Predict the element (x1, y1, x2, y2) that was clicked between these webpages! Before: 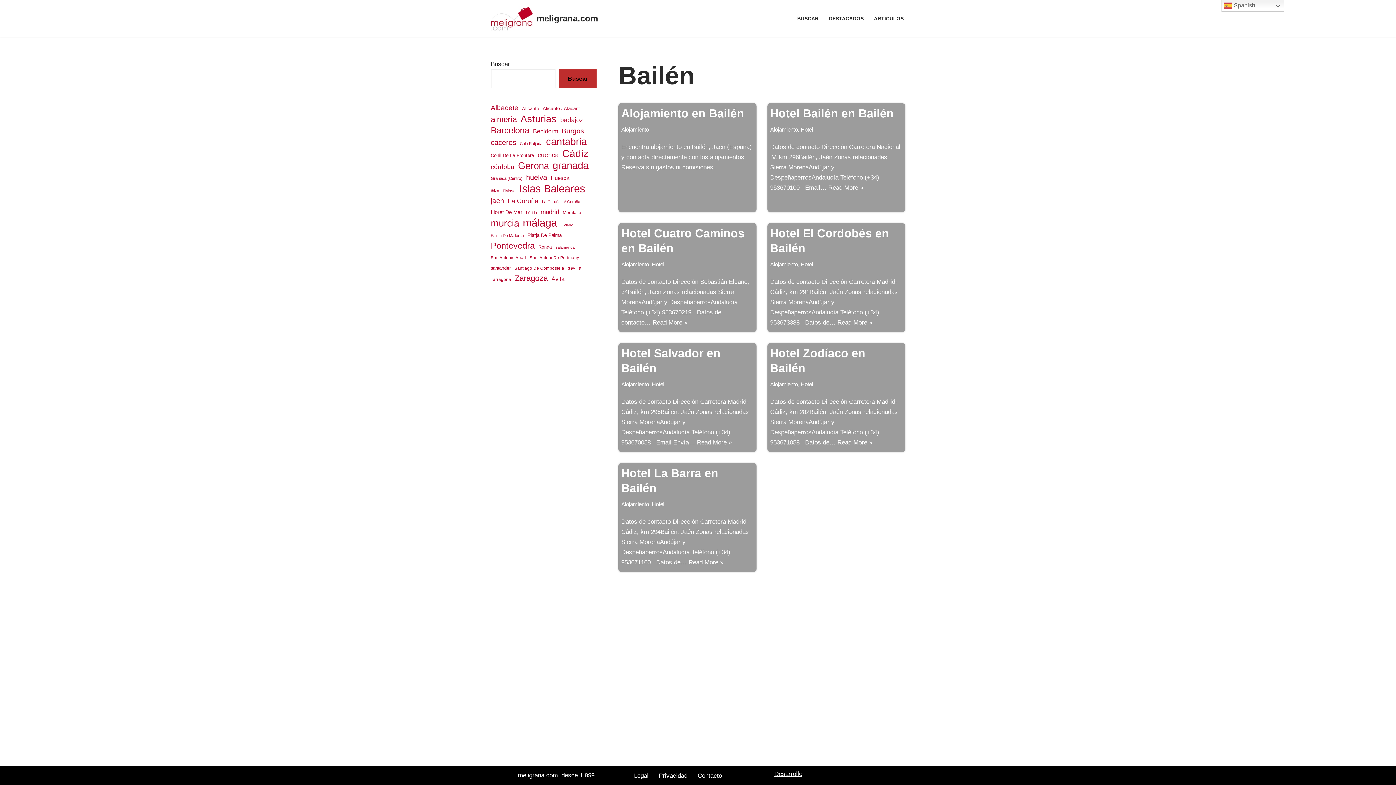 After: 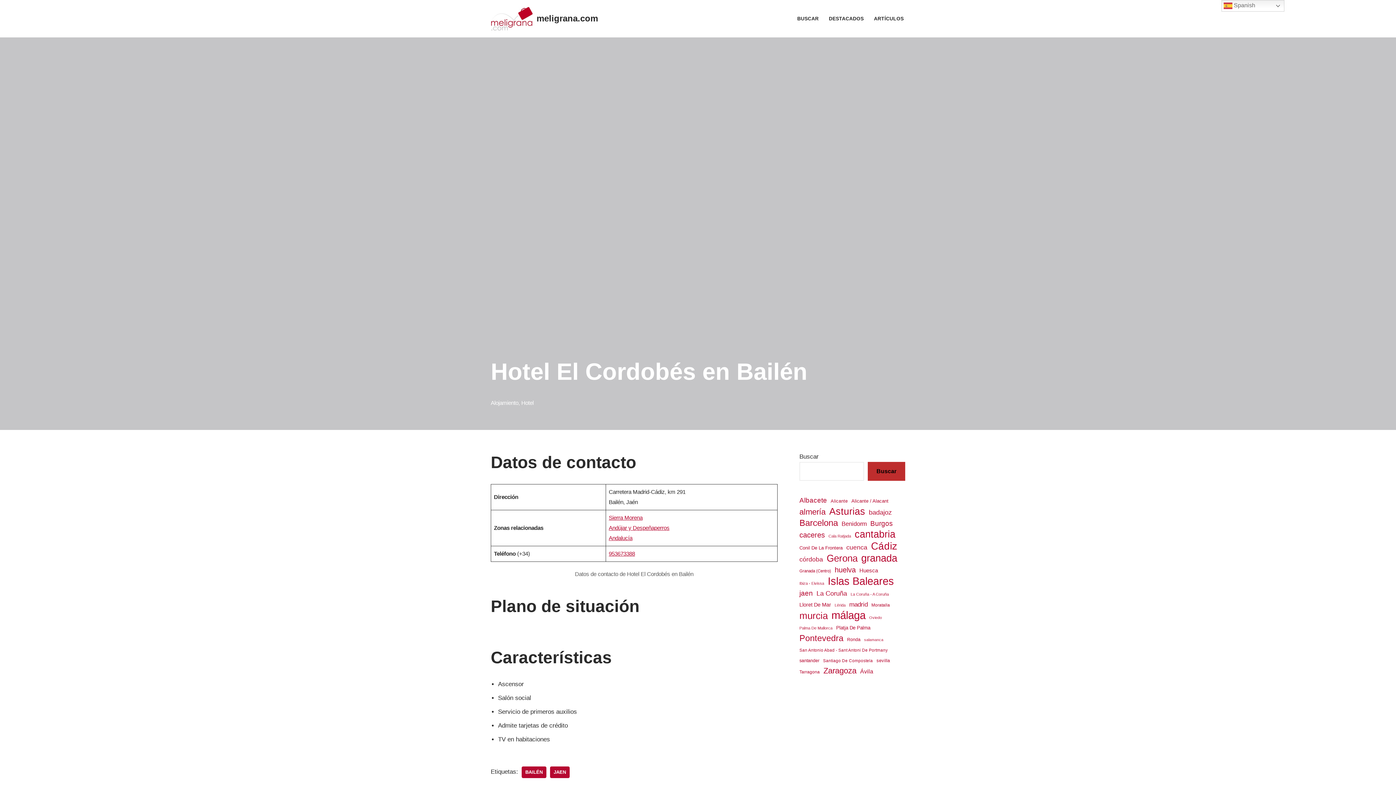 Action: bbox: (837, 319, 872, 326) label: Read More »
Hotel El Cordobés en Bailén